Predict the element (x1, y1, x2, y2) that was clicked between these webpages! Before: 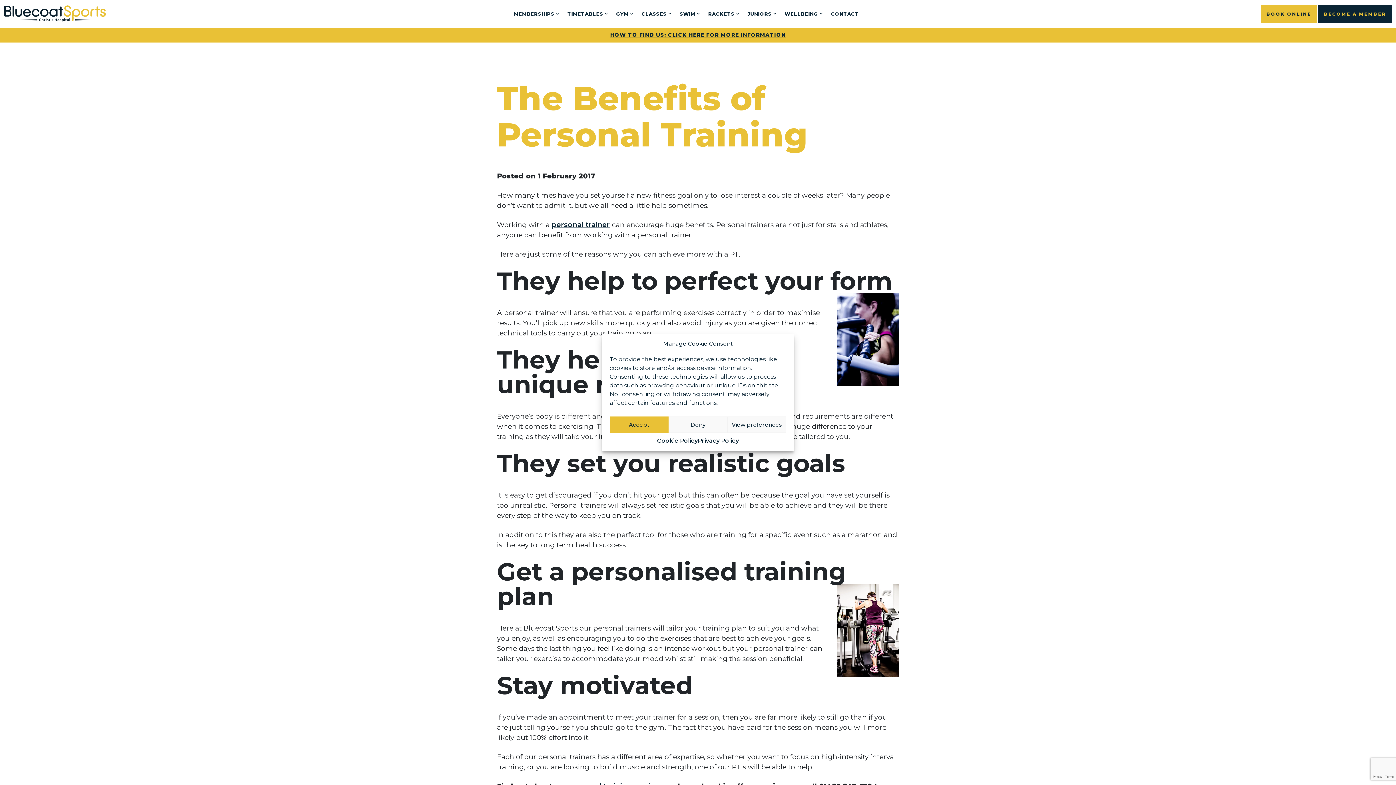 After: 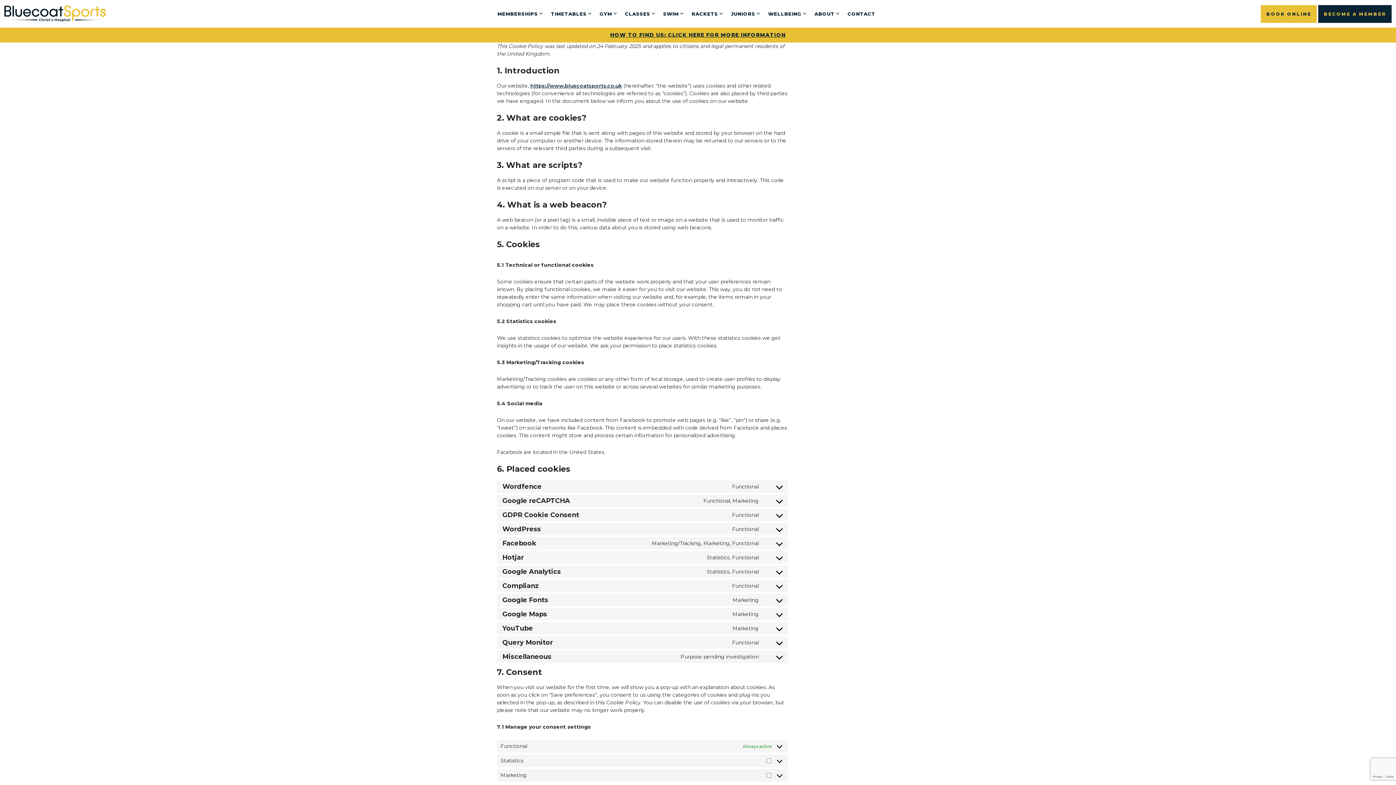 Action: bbox: (657, 436, 697, 445) label: Cookie Policy